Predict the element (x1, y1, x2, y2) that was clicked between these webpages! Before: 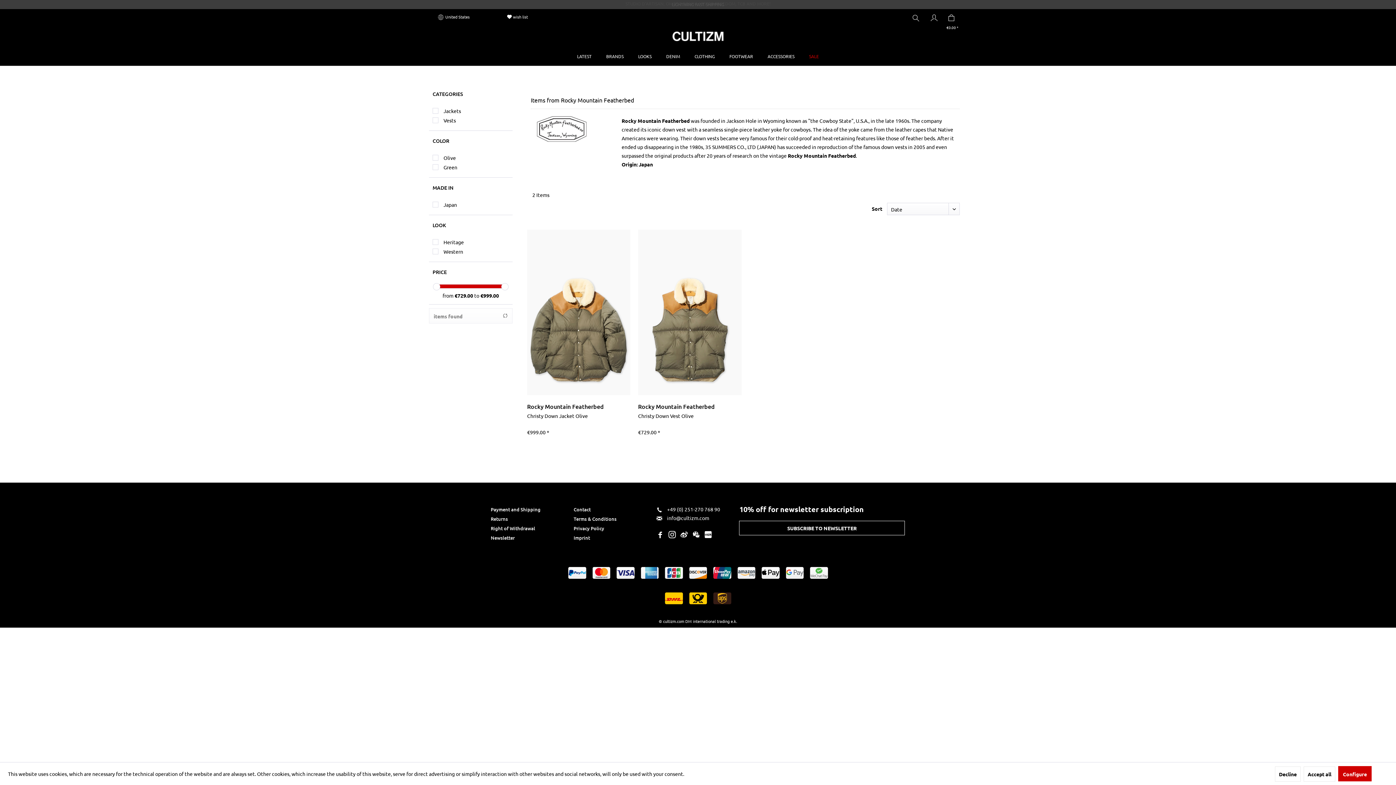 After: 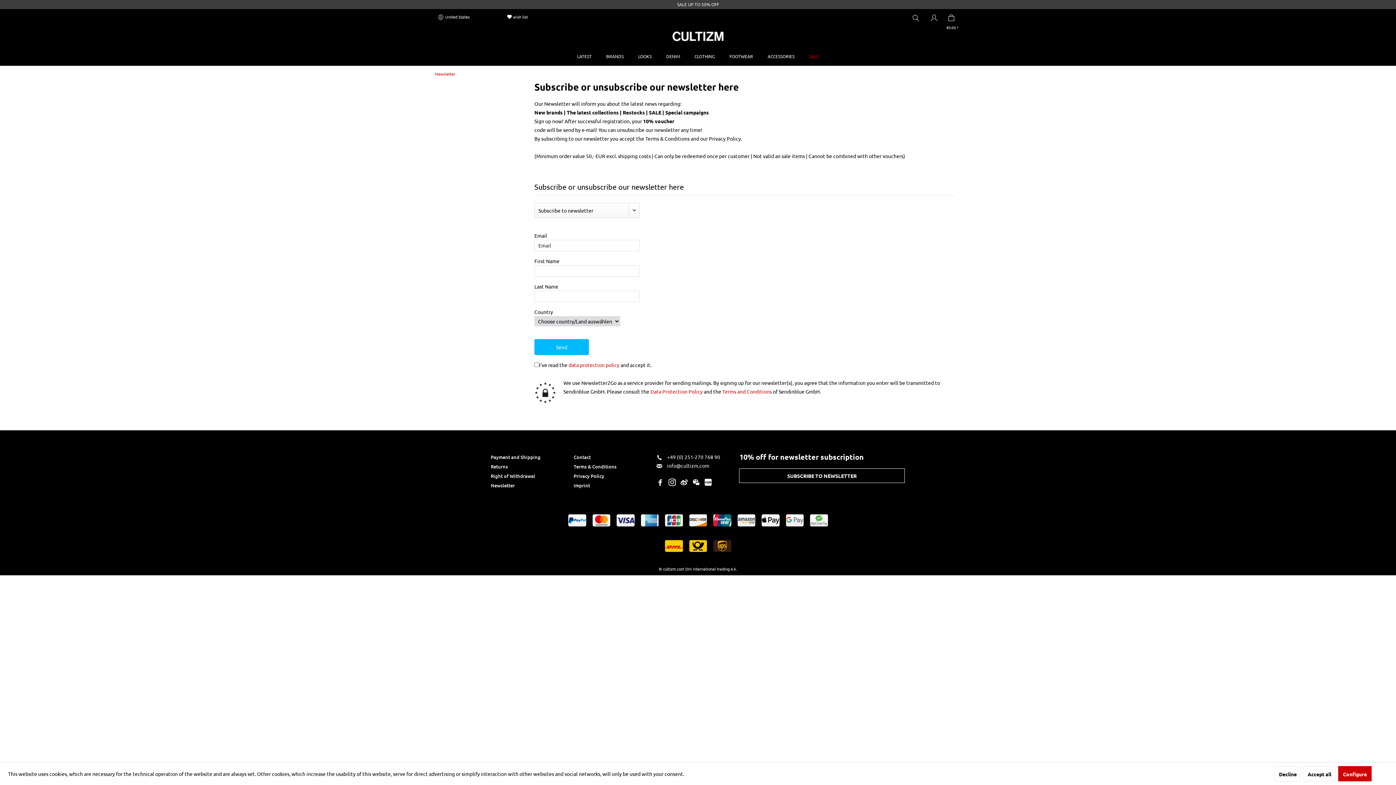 Action: label: Newsletter bbox: (490, 533, 570, 542)